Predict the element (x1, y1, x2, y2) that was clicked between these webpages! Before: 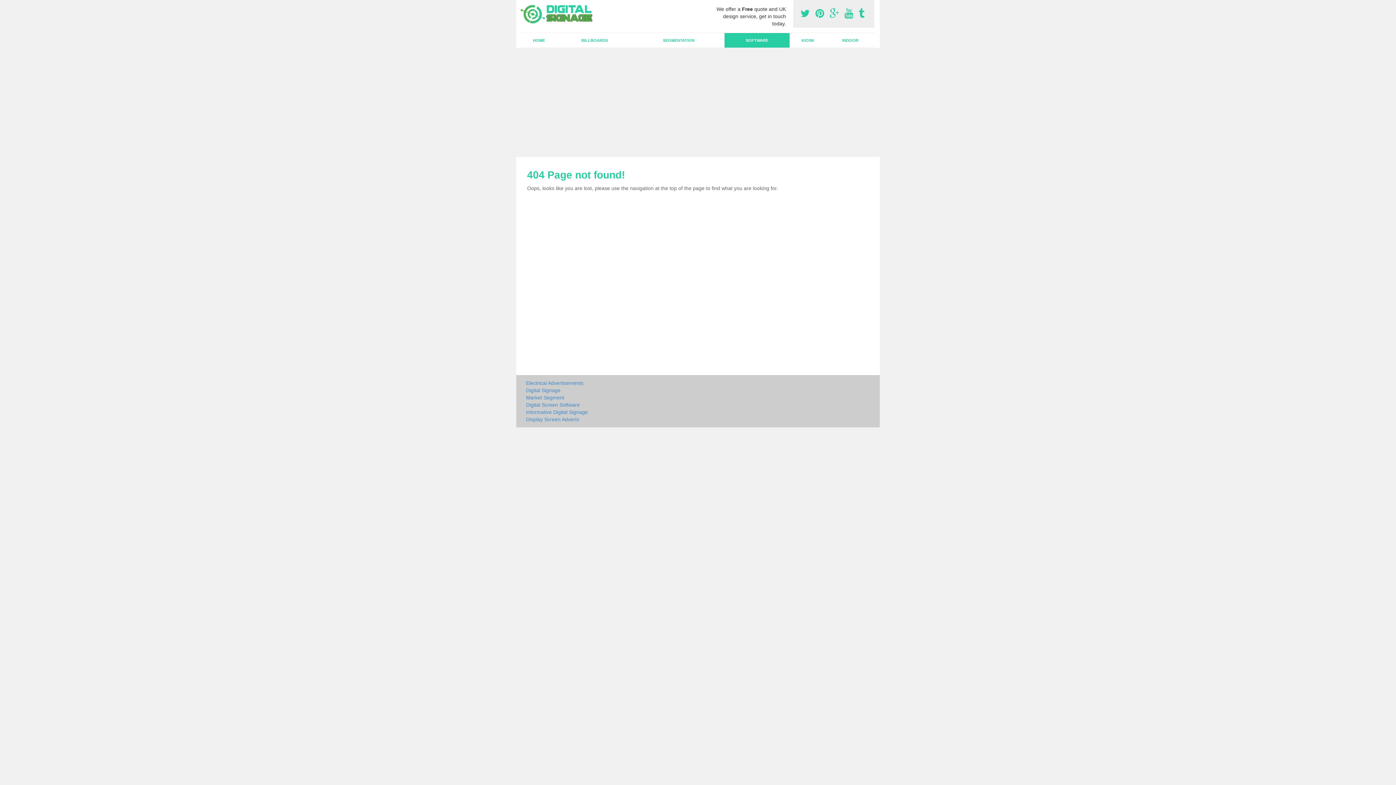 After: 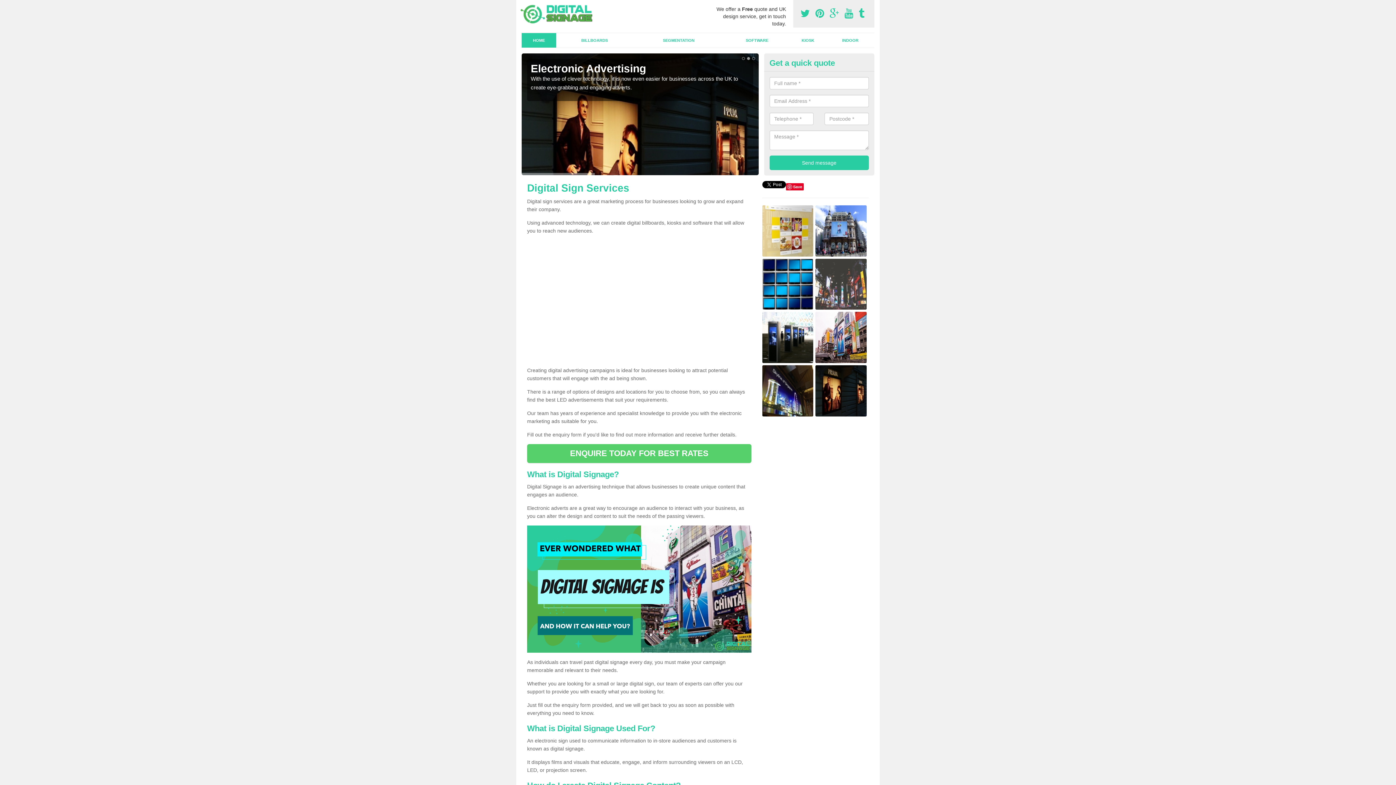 Action: bbox: (521, 33, 556, 47) label: HOME